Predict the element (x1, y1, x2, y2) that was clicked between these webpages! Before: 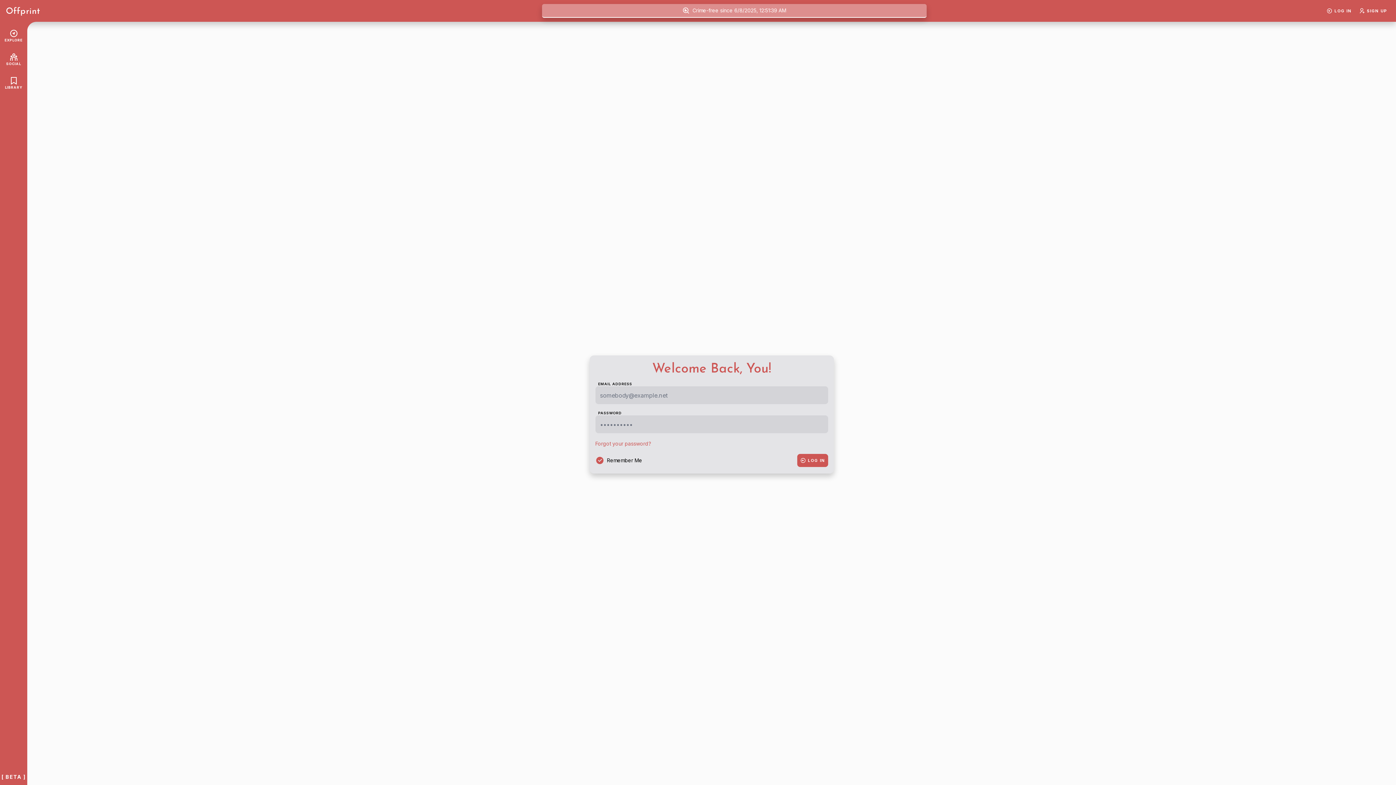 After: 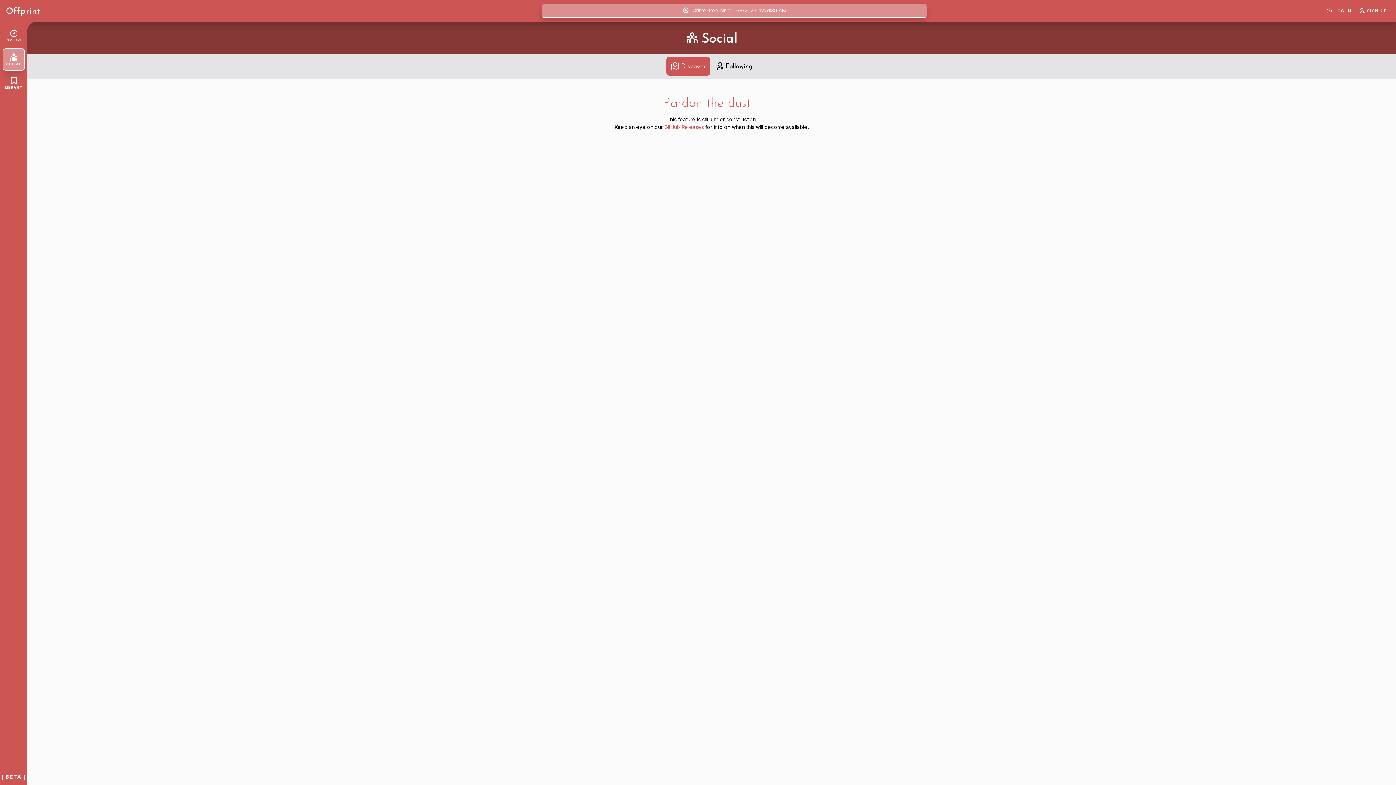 Action: label: SOCIAL bbox: (2, 48, 24, 70)